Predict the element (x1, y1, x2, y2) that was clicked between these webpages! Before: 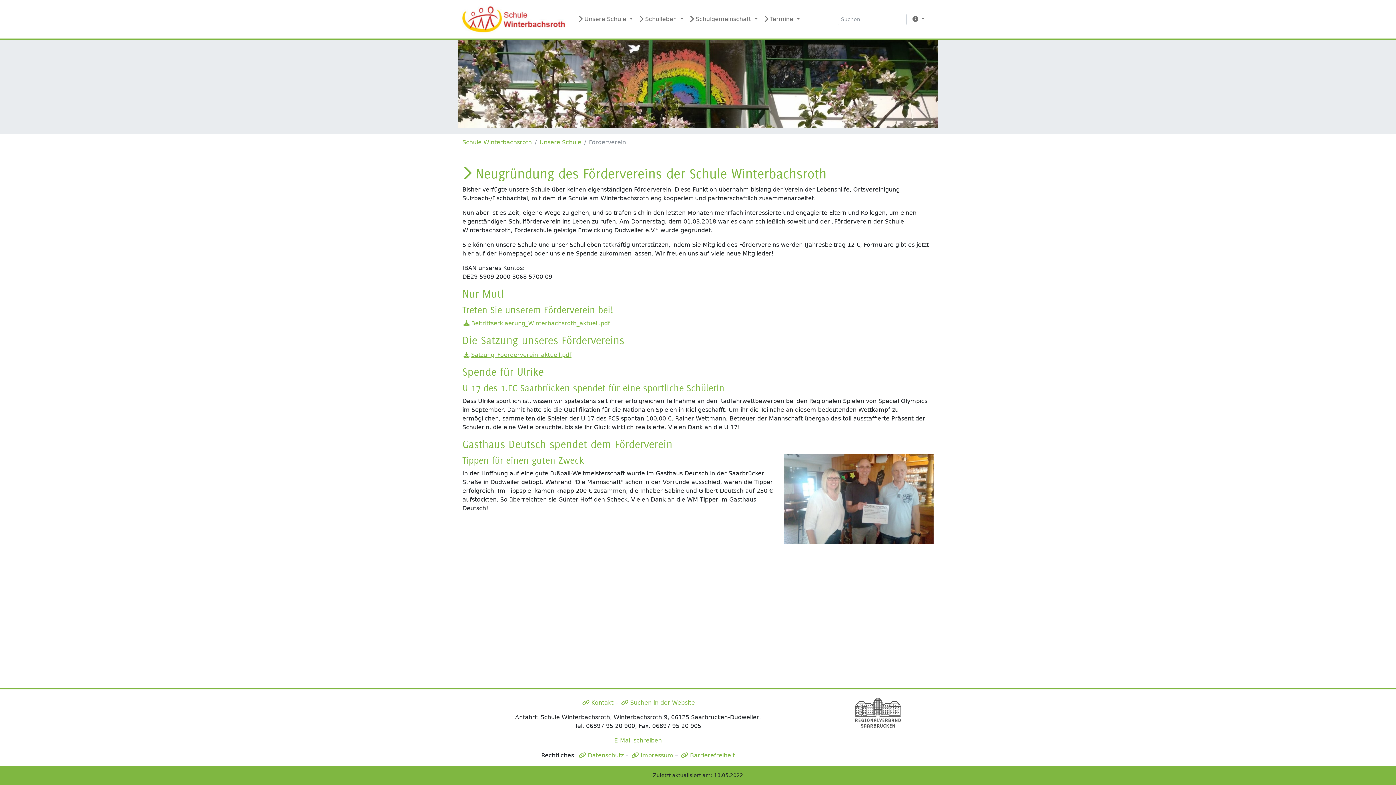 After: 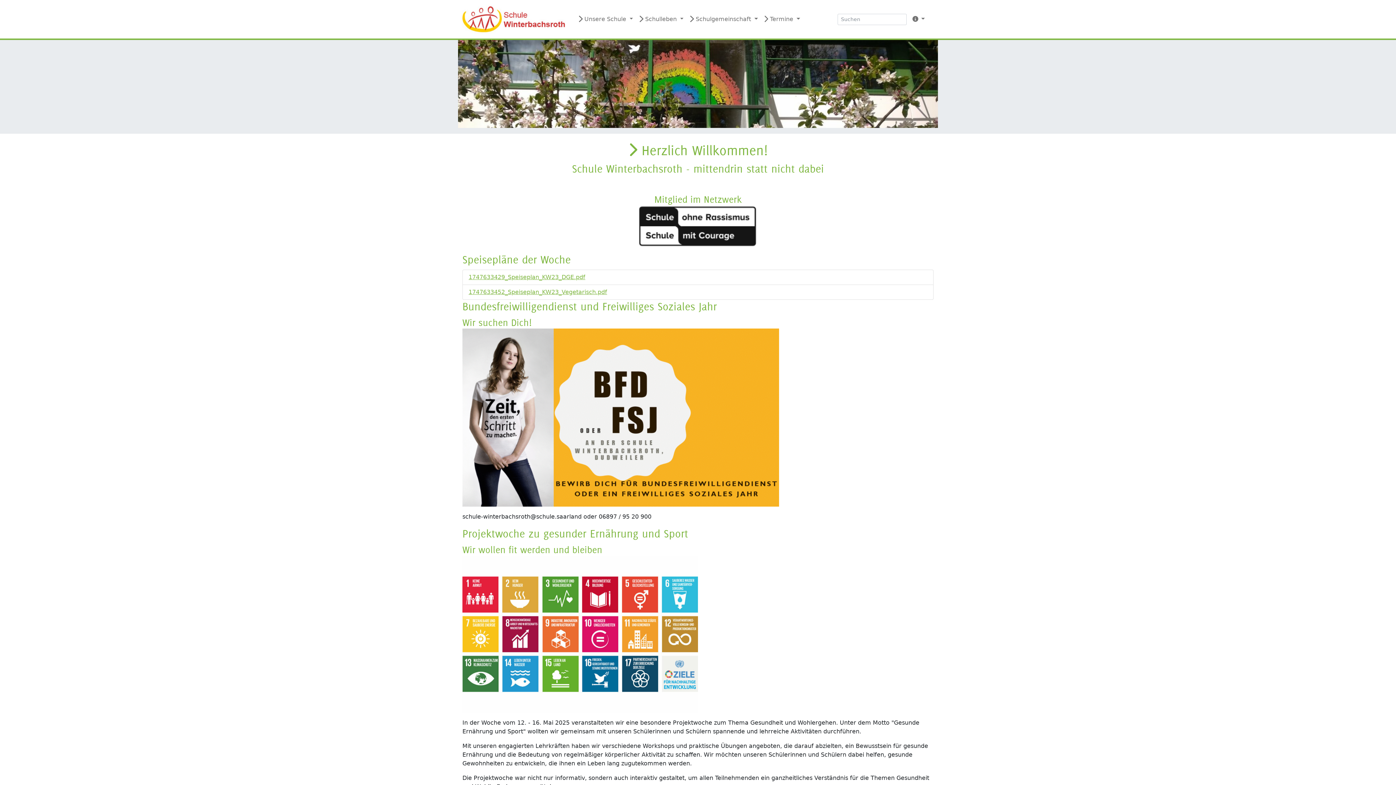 Action: label: Schule Winterbachsroth bbox: (462, 138, 532, 145)